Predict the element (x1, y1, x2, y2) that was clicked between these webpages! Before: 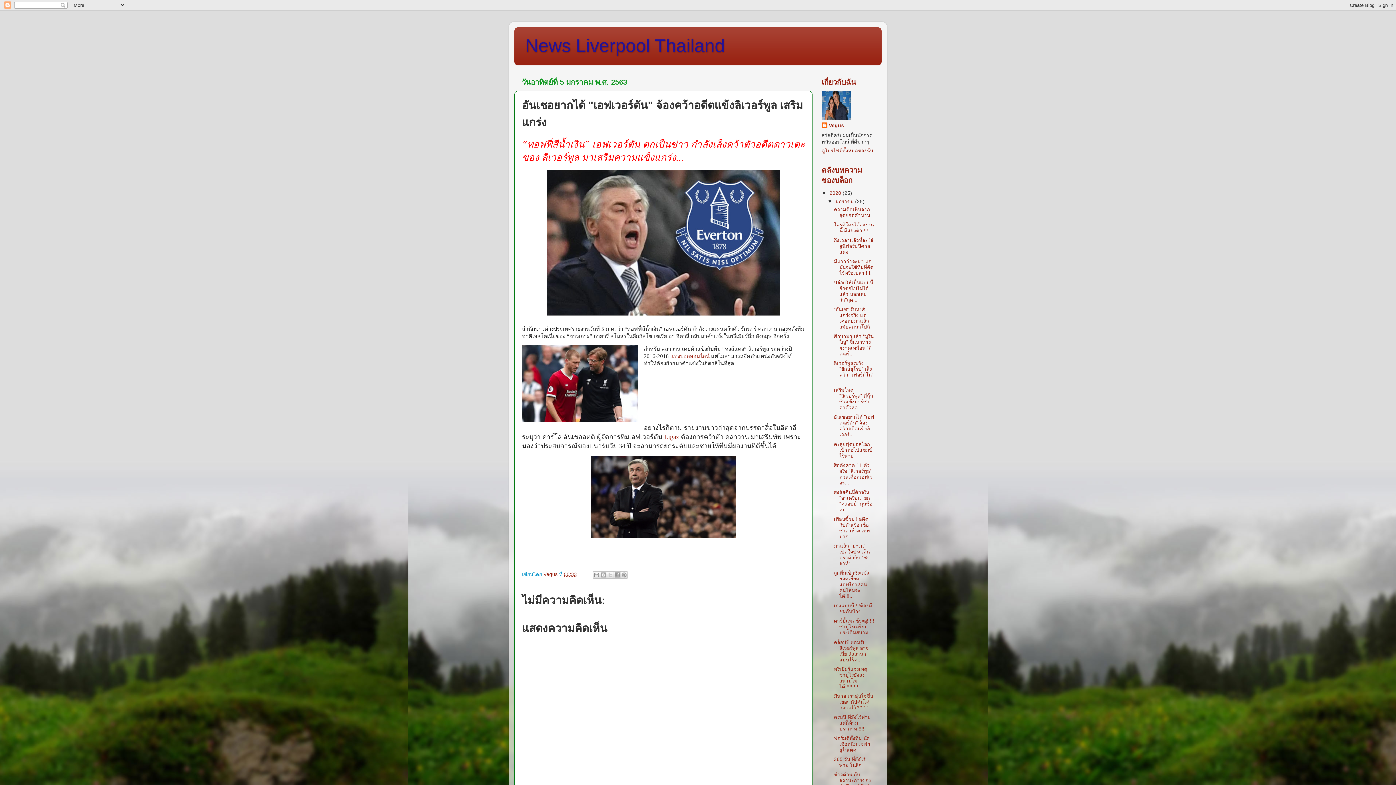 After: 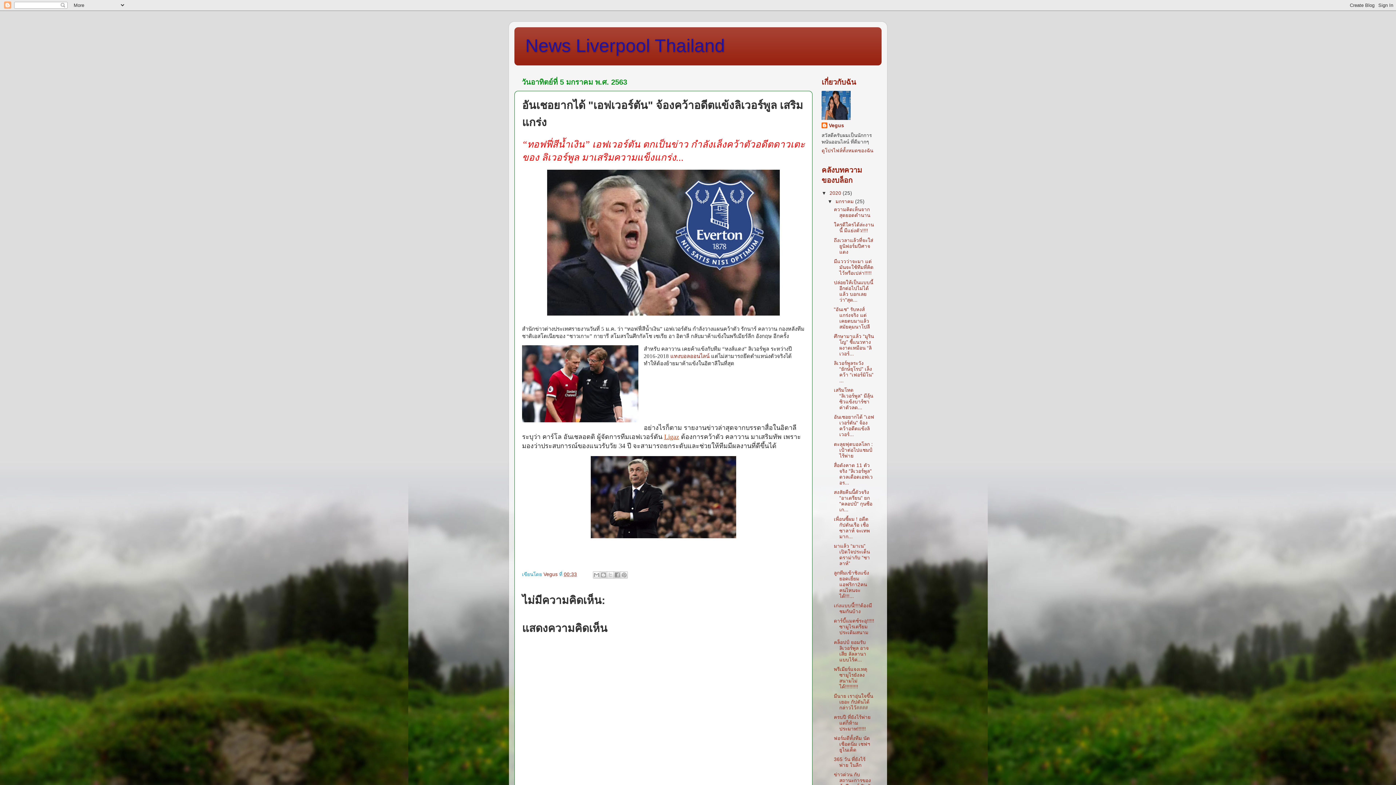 Action: label: Ligaz bbox: (664, 433, 679, 440)